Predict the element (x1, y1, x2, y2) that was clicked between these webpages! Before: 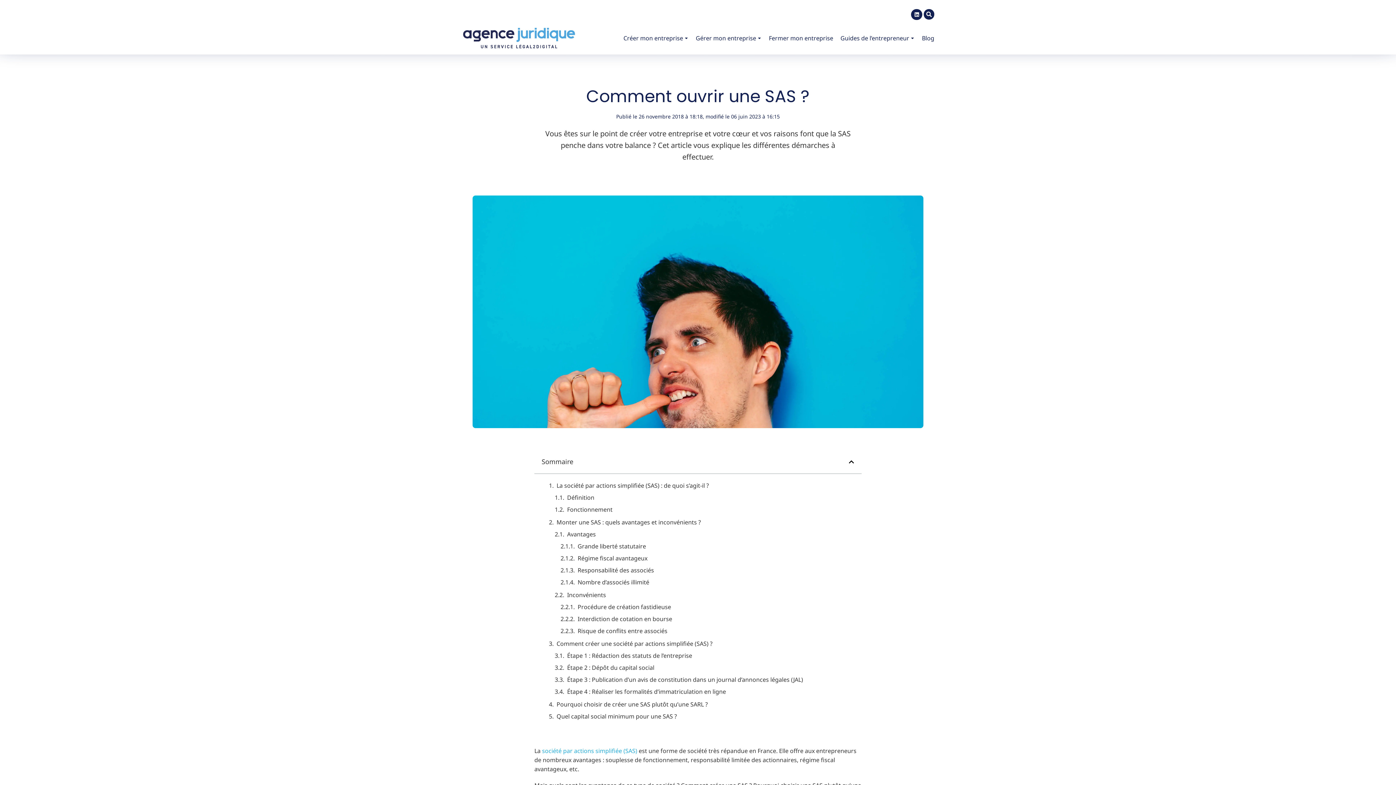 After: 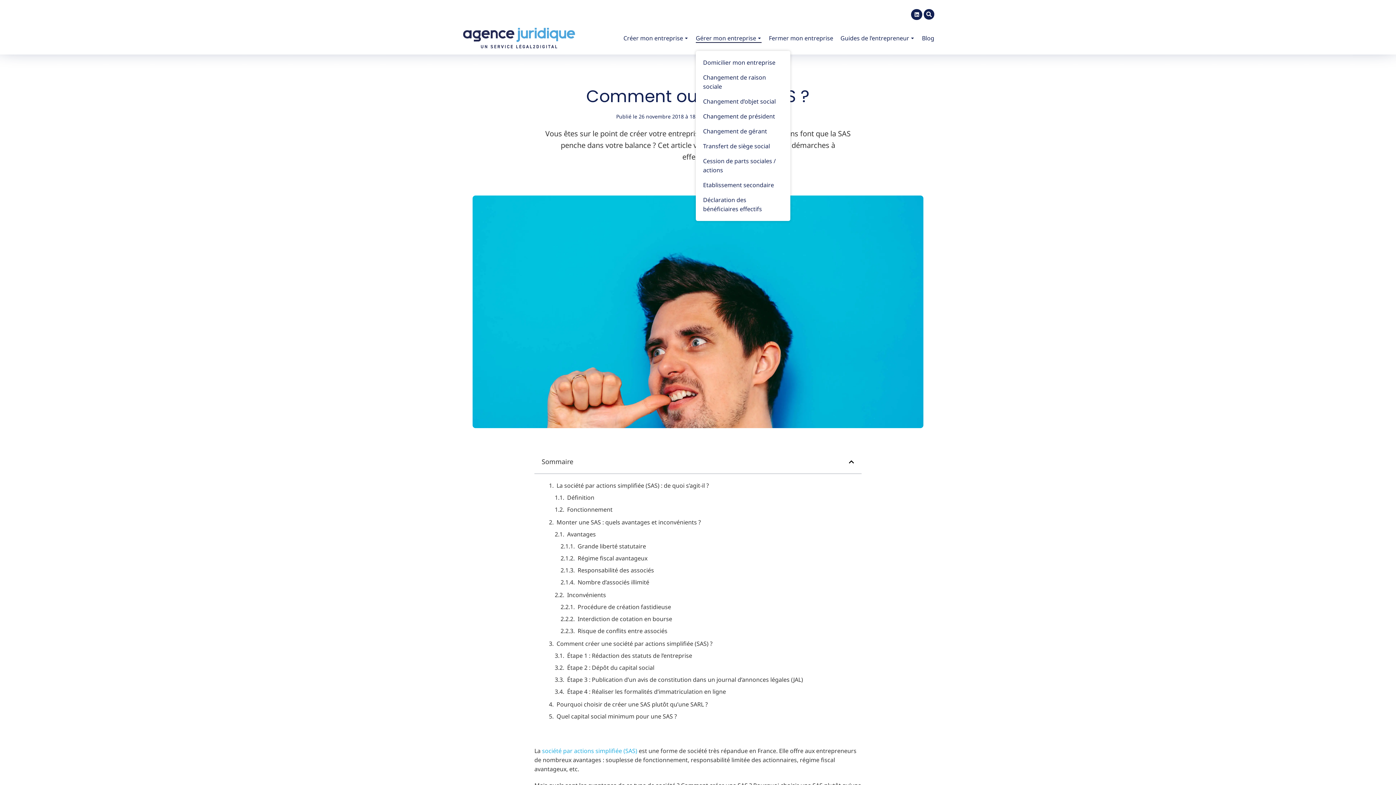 Action: bbox: (696, 33, 761, 42) label: Gérer mon entreprise